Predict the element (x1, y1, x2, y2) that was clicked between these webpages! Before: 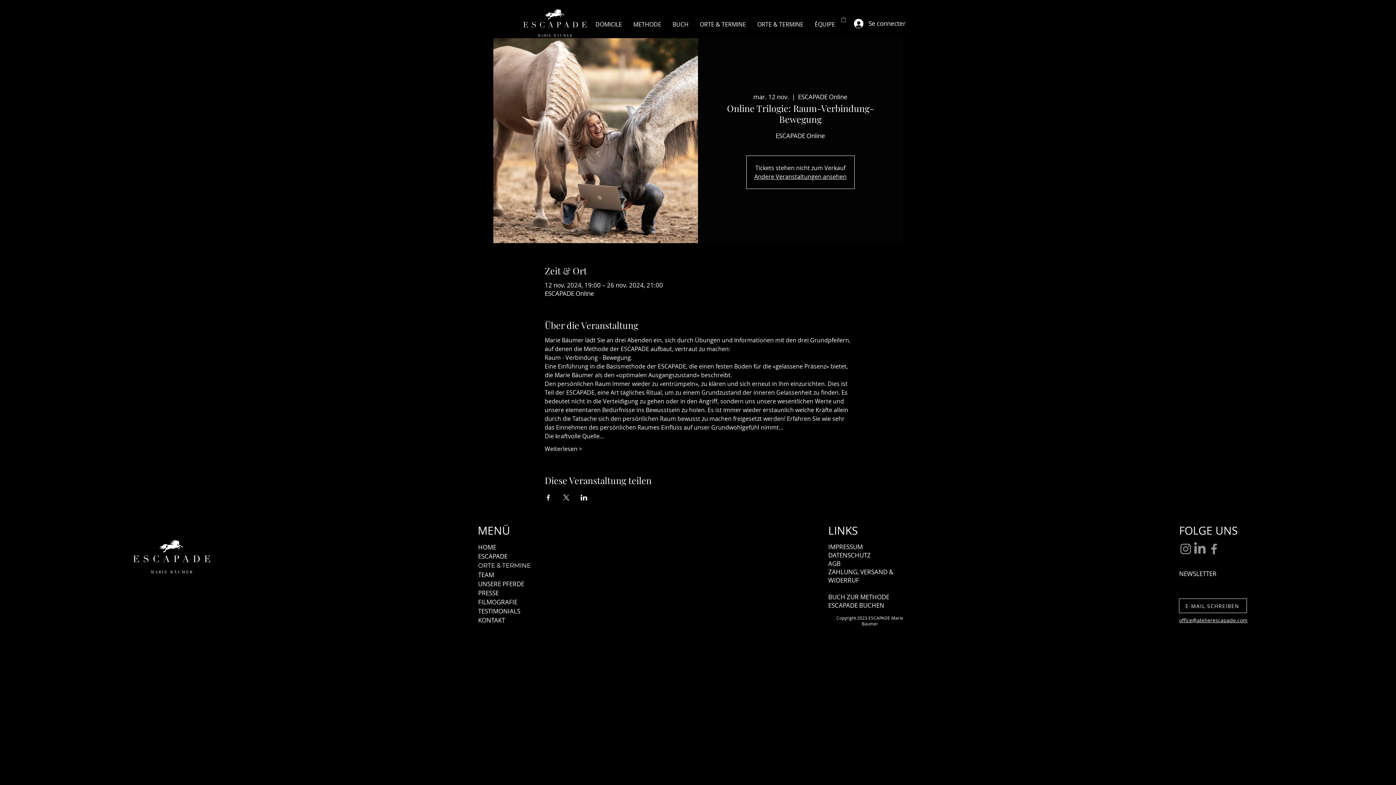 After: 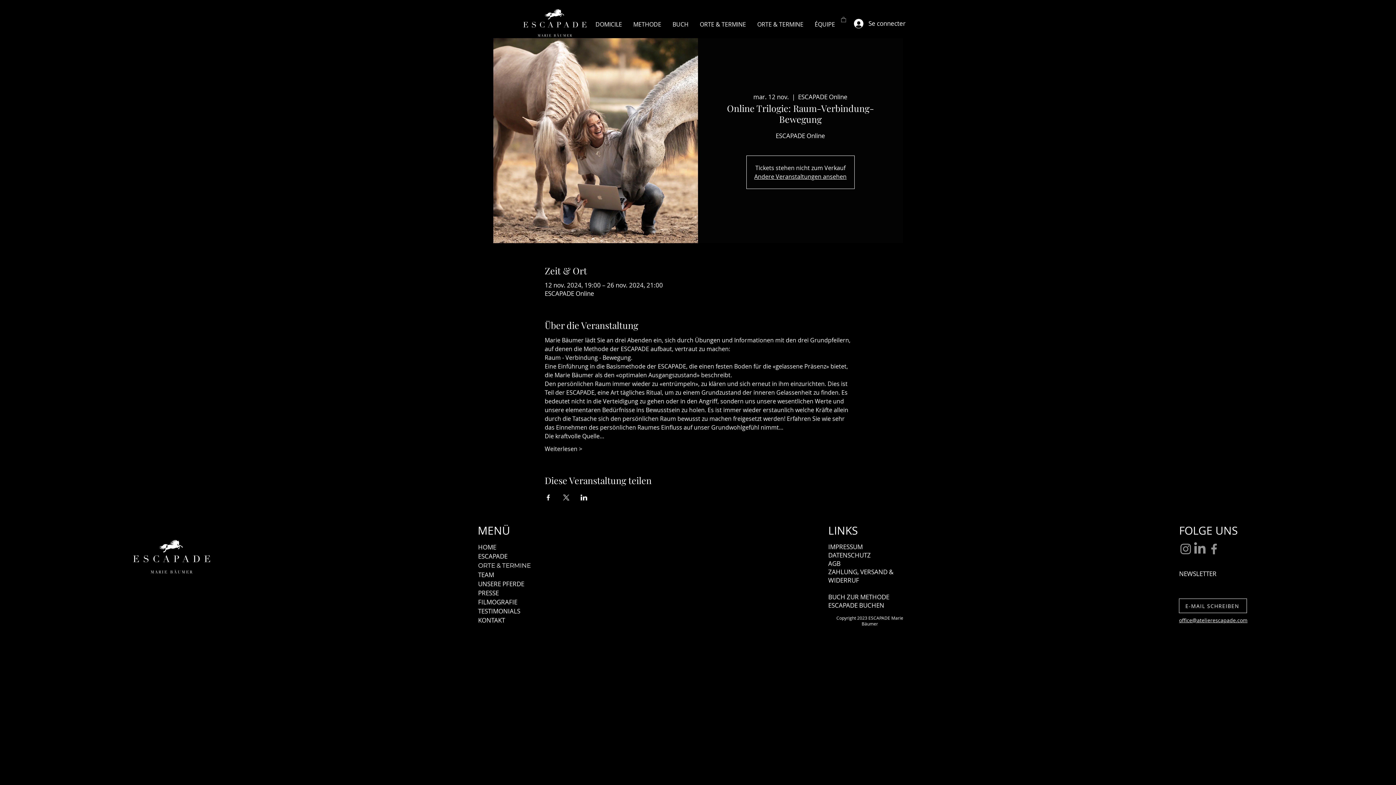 Action: bbox: (841, 16, 846, 22)